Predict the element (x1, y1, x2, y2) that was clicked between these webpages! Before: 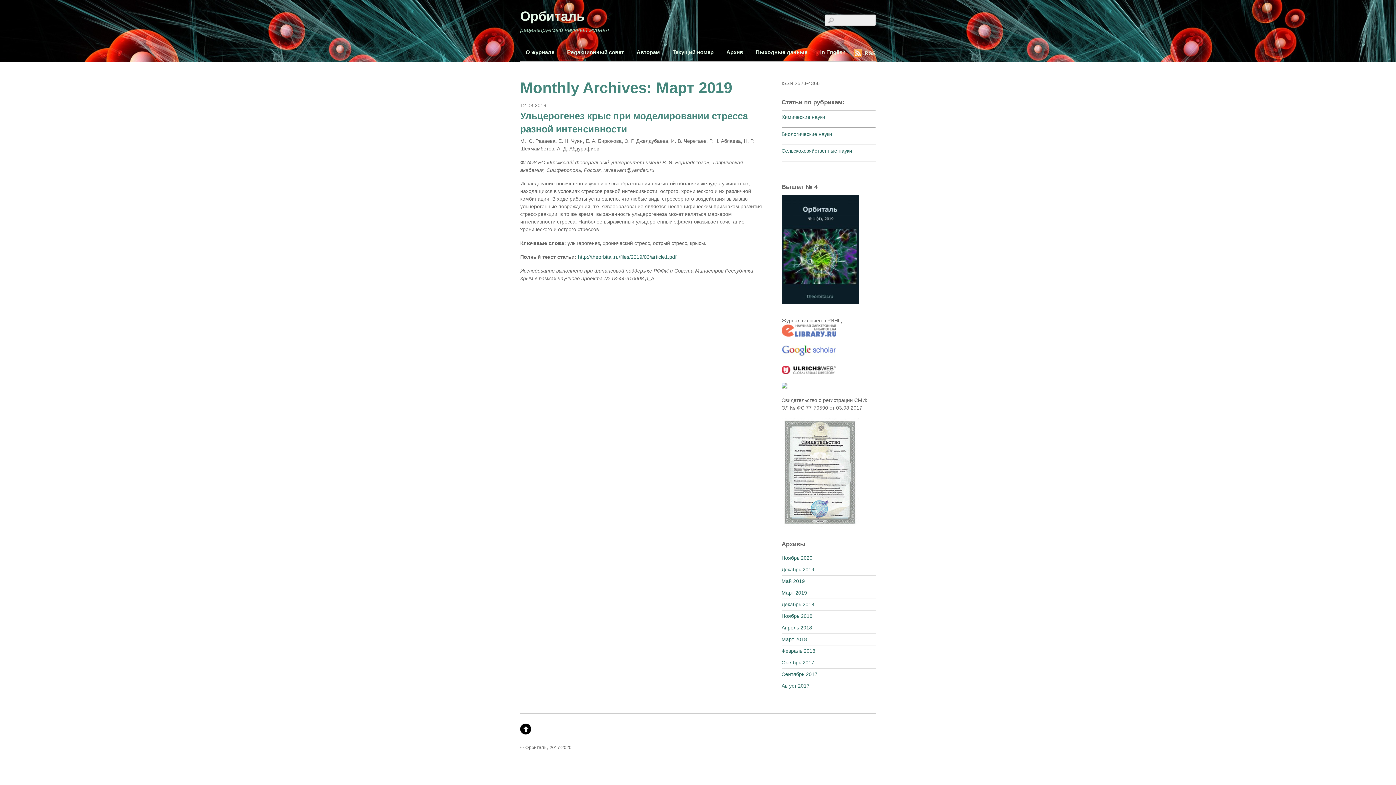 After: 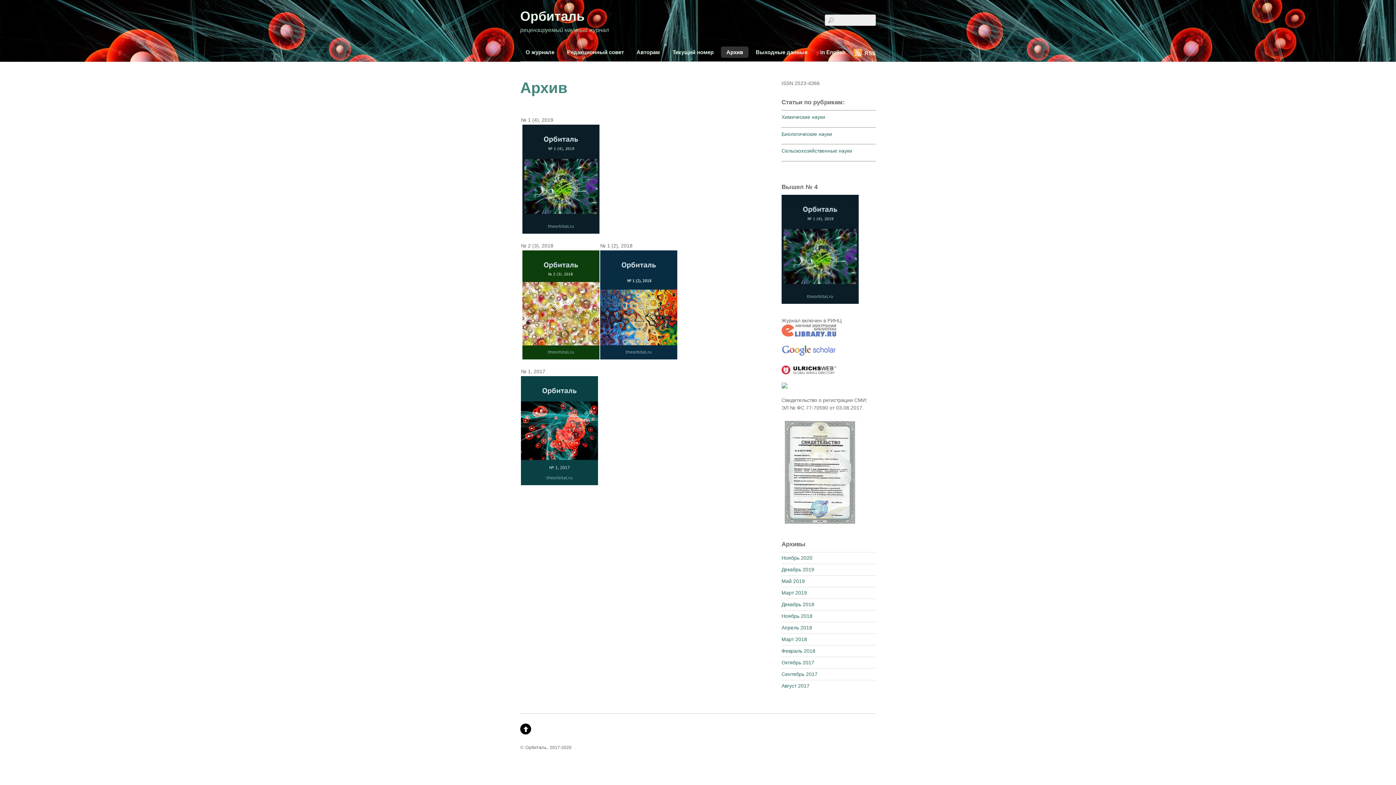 Action: bbox: (721, 46, 748, 57) label: Архив